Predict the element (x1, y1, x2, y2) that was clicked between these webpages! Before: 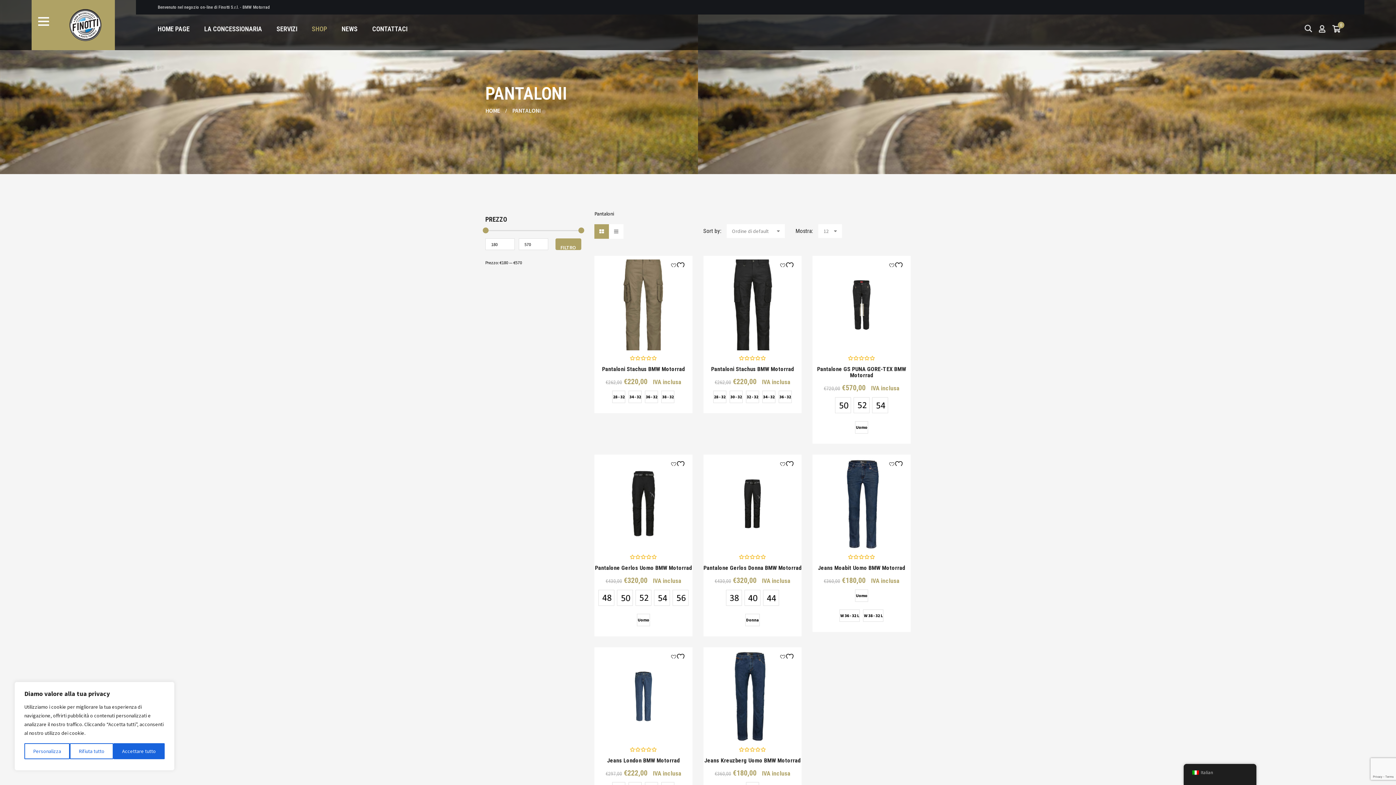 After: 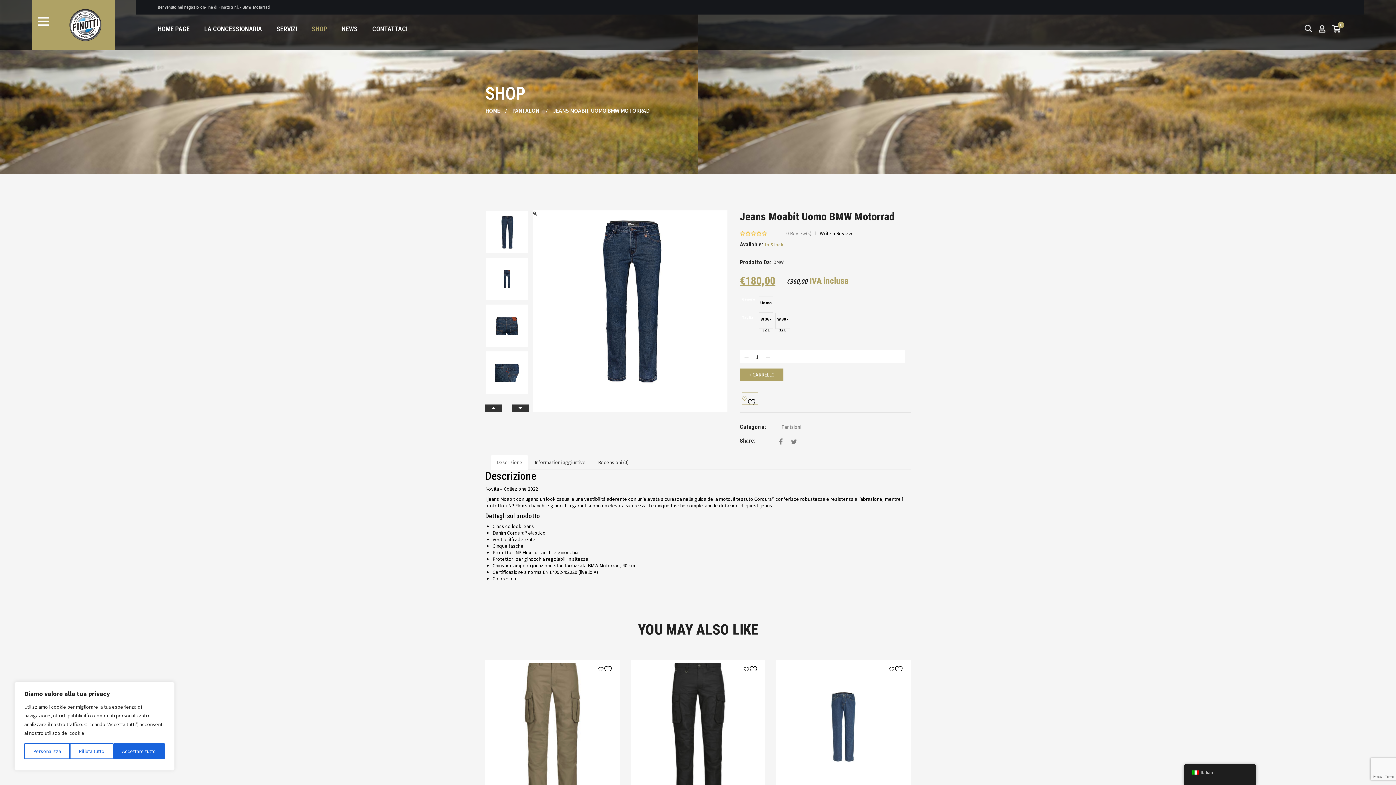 Action: bbox: (816, 458, 907, 549)